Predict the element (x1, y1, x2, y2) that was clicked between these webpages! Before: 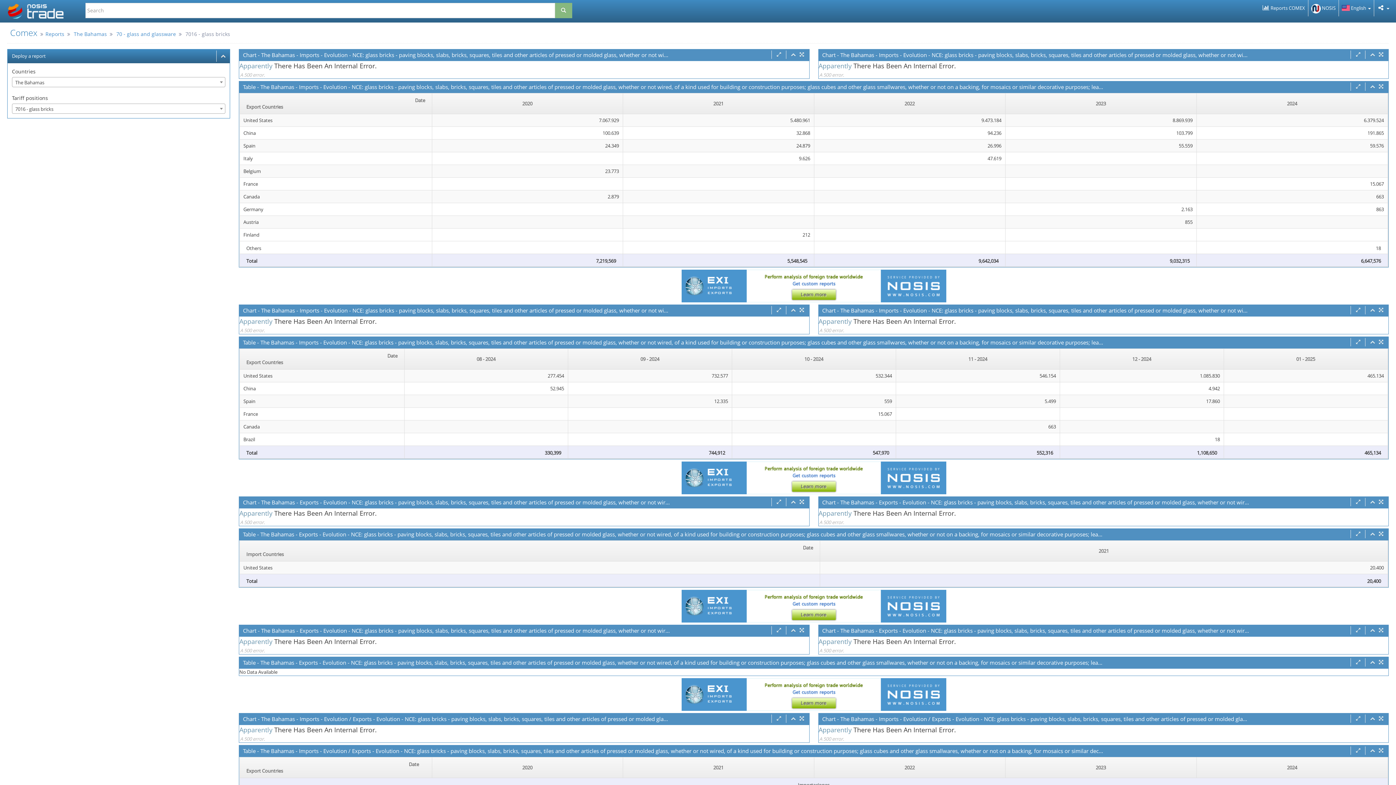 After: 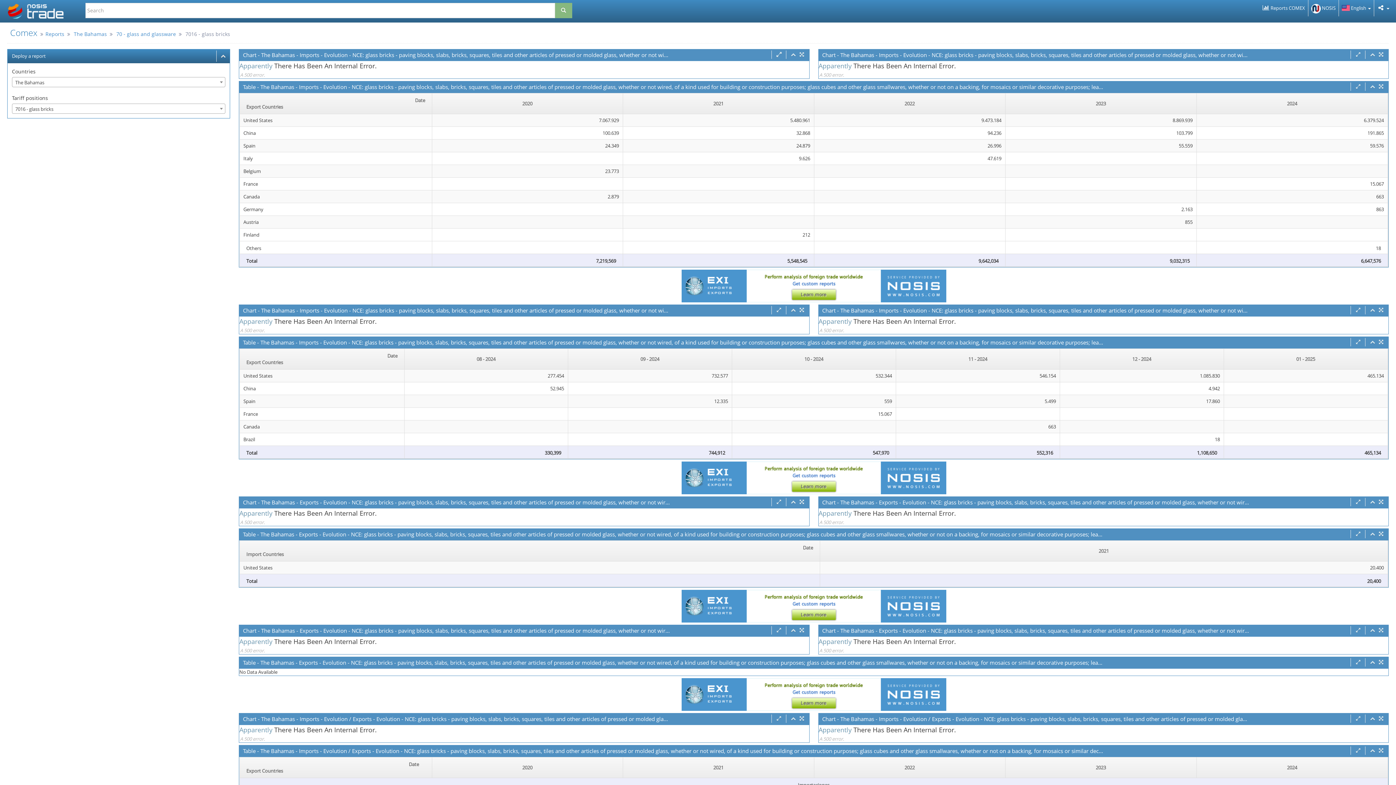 Action: bbox: (775, 50, 782, 58)